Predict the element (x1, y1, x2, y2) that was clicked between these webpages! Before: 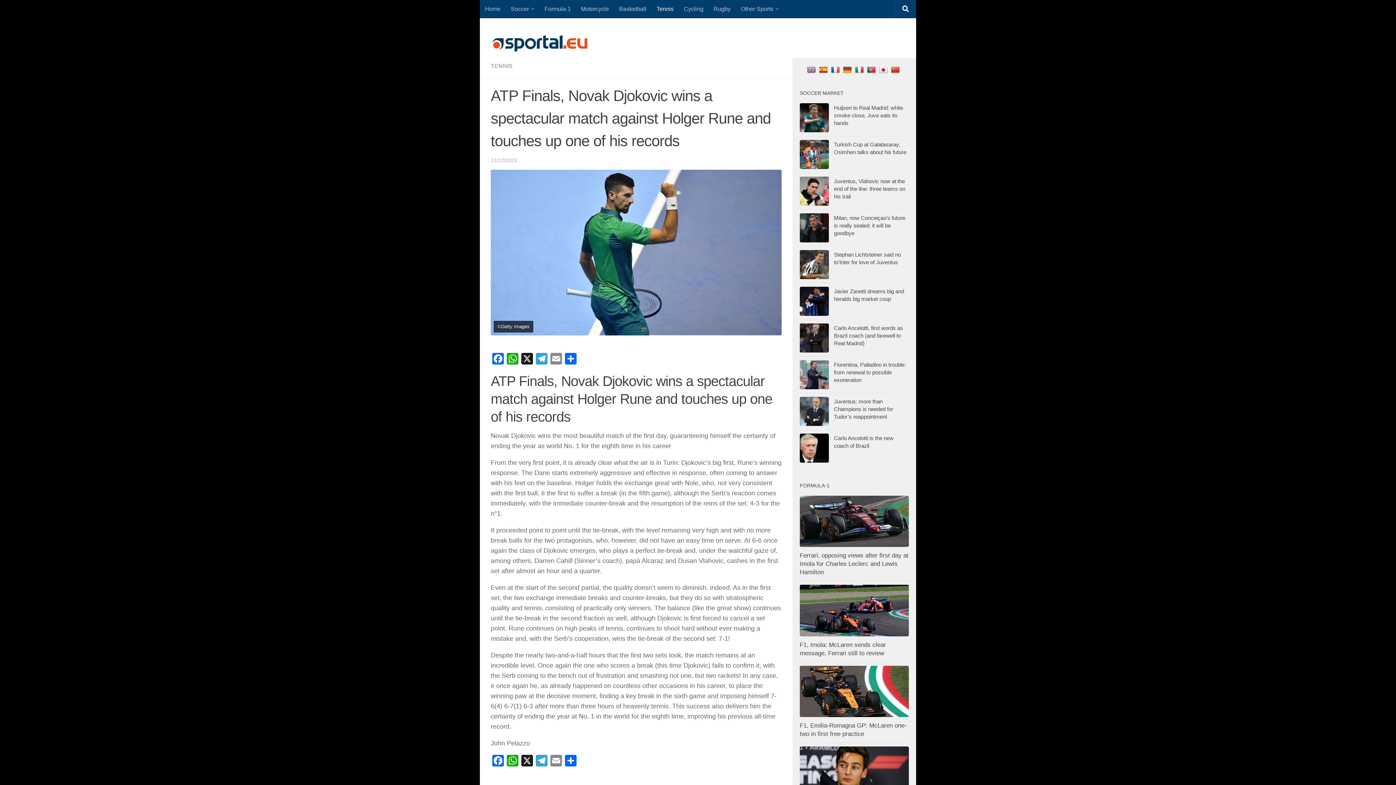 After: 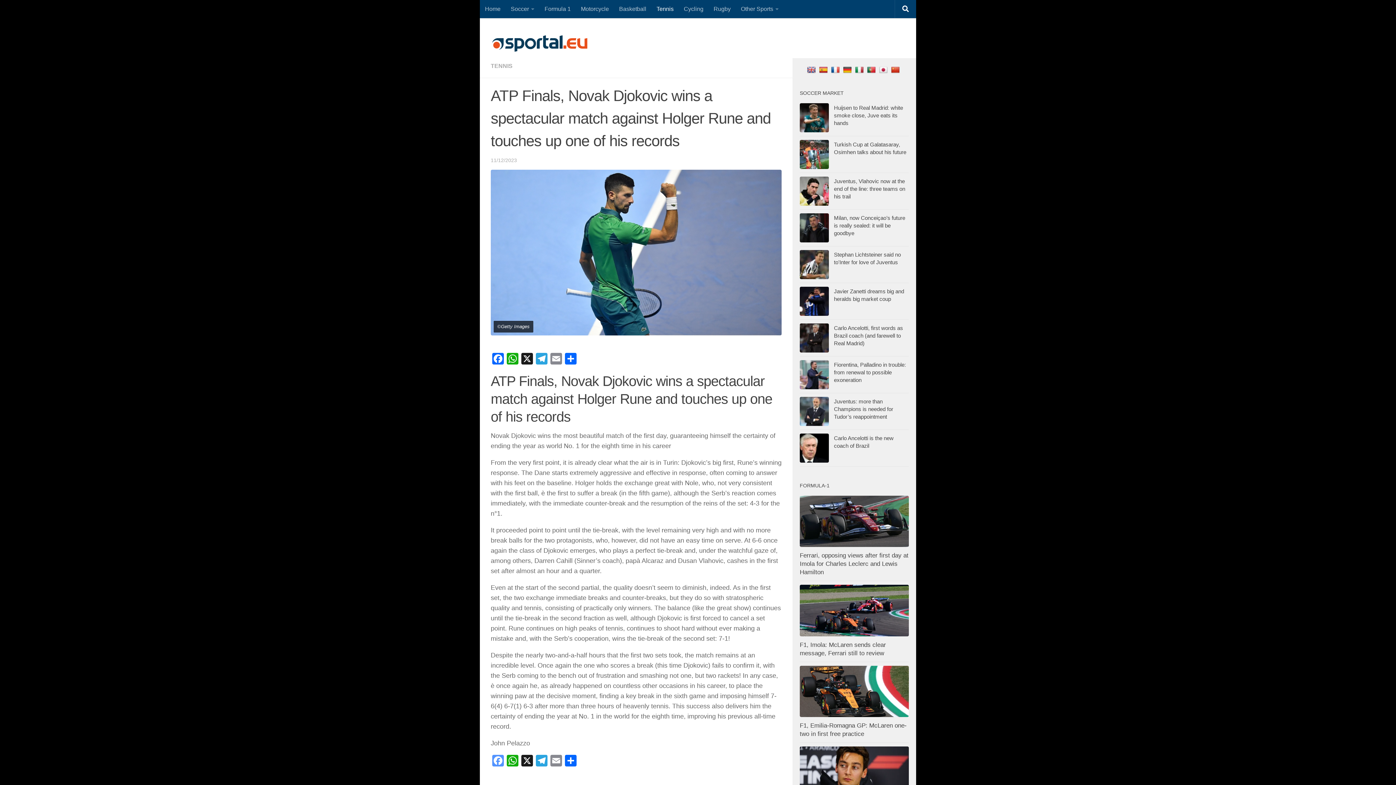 Action: bbox: (490, 755, 505, 768) label: Facebook